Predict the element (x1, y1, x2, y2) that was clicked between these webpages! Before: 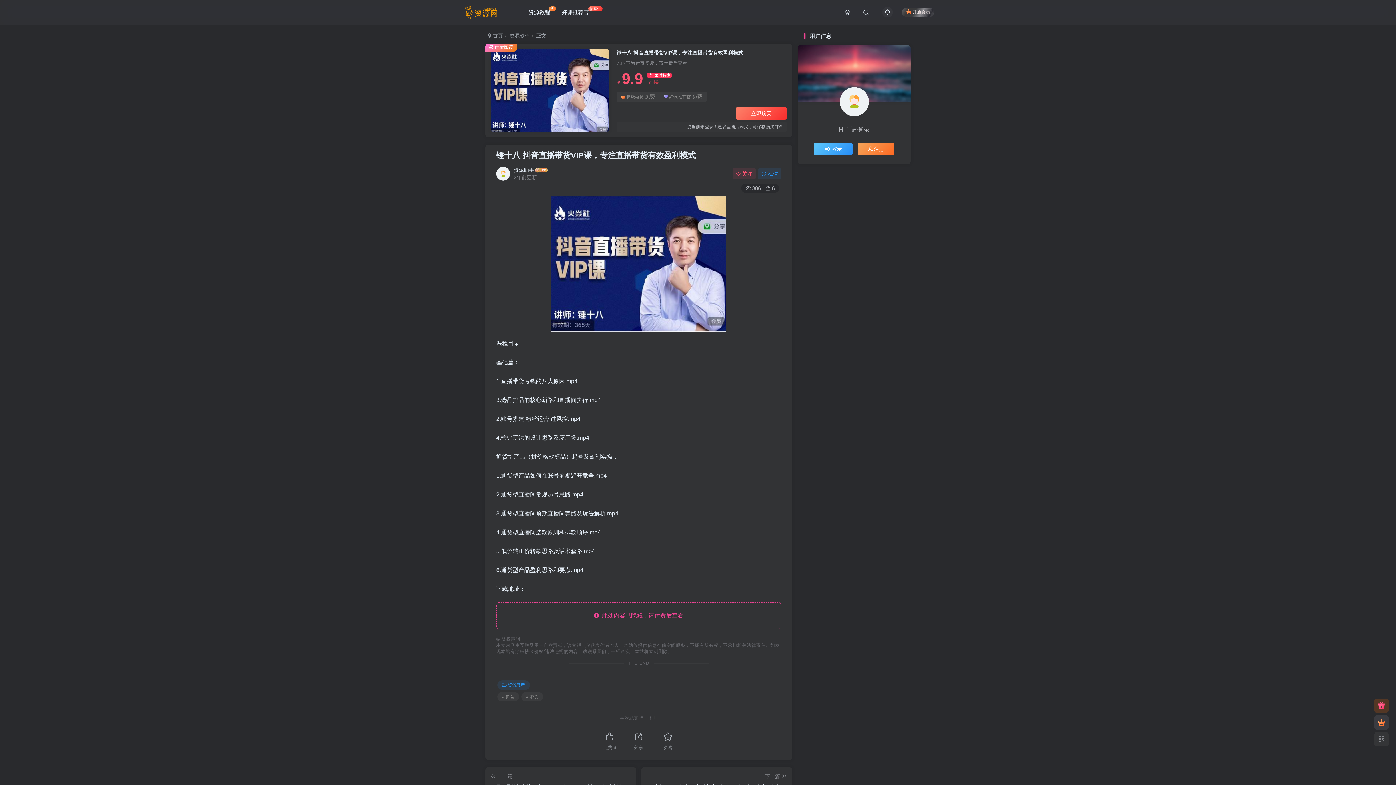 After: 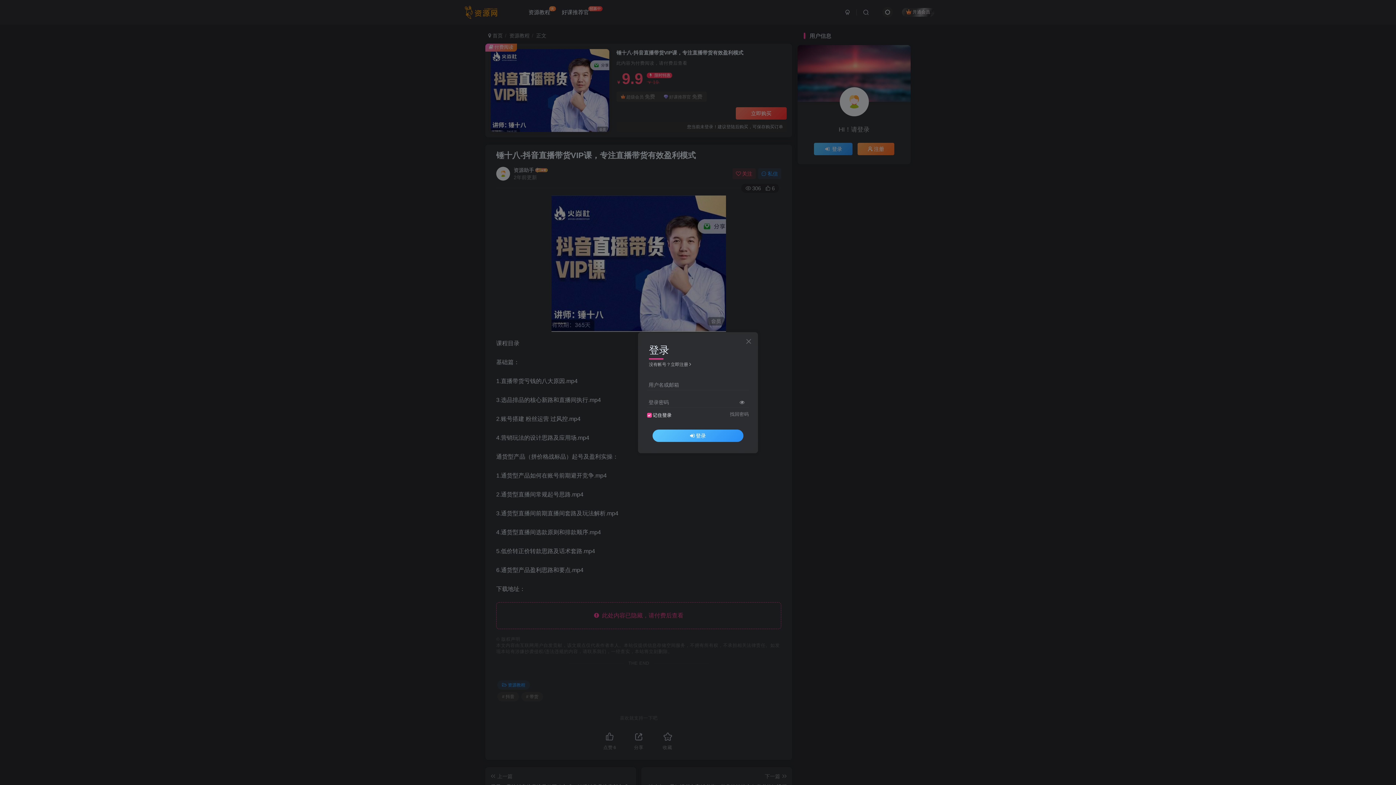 Action: bbox: (840, 6, 855, 18)